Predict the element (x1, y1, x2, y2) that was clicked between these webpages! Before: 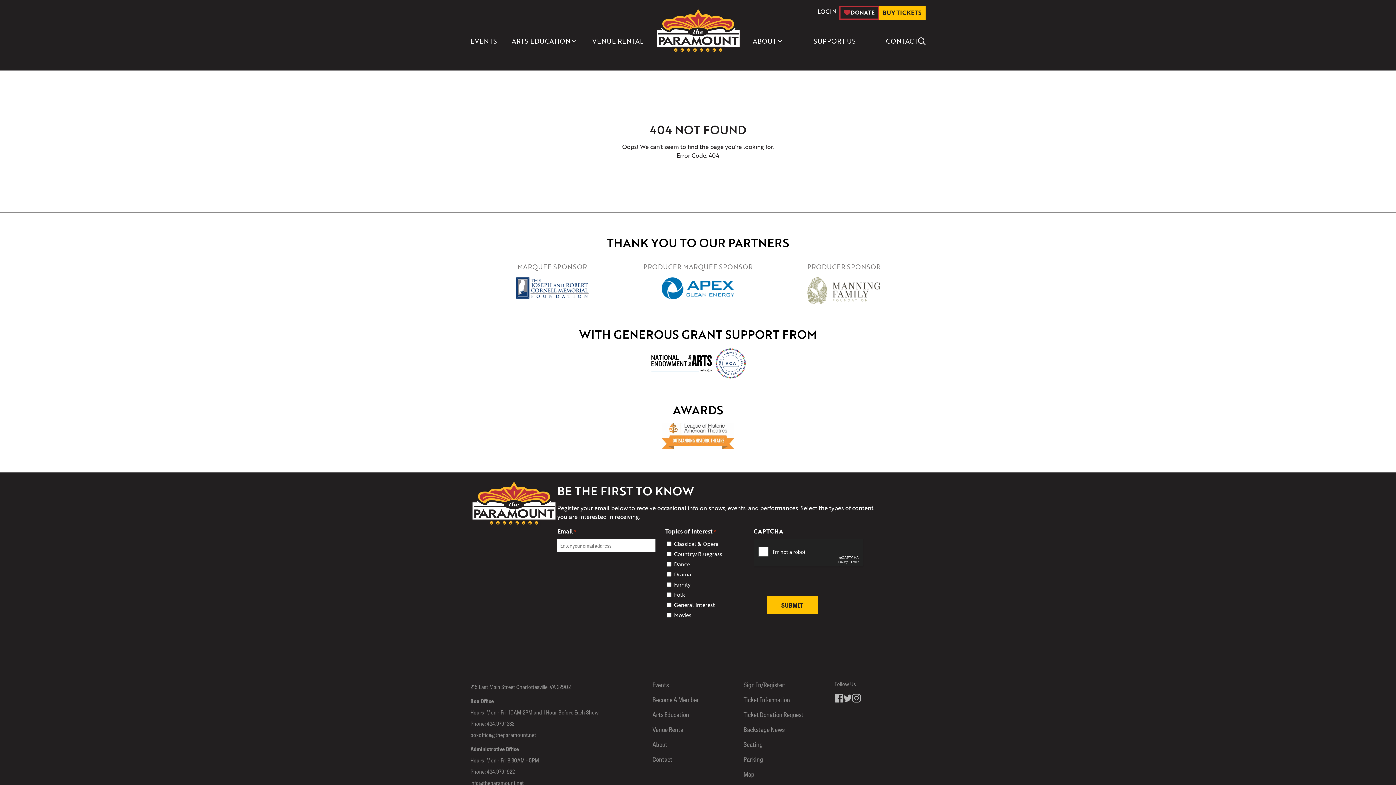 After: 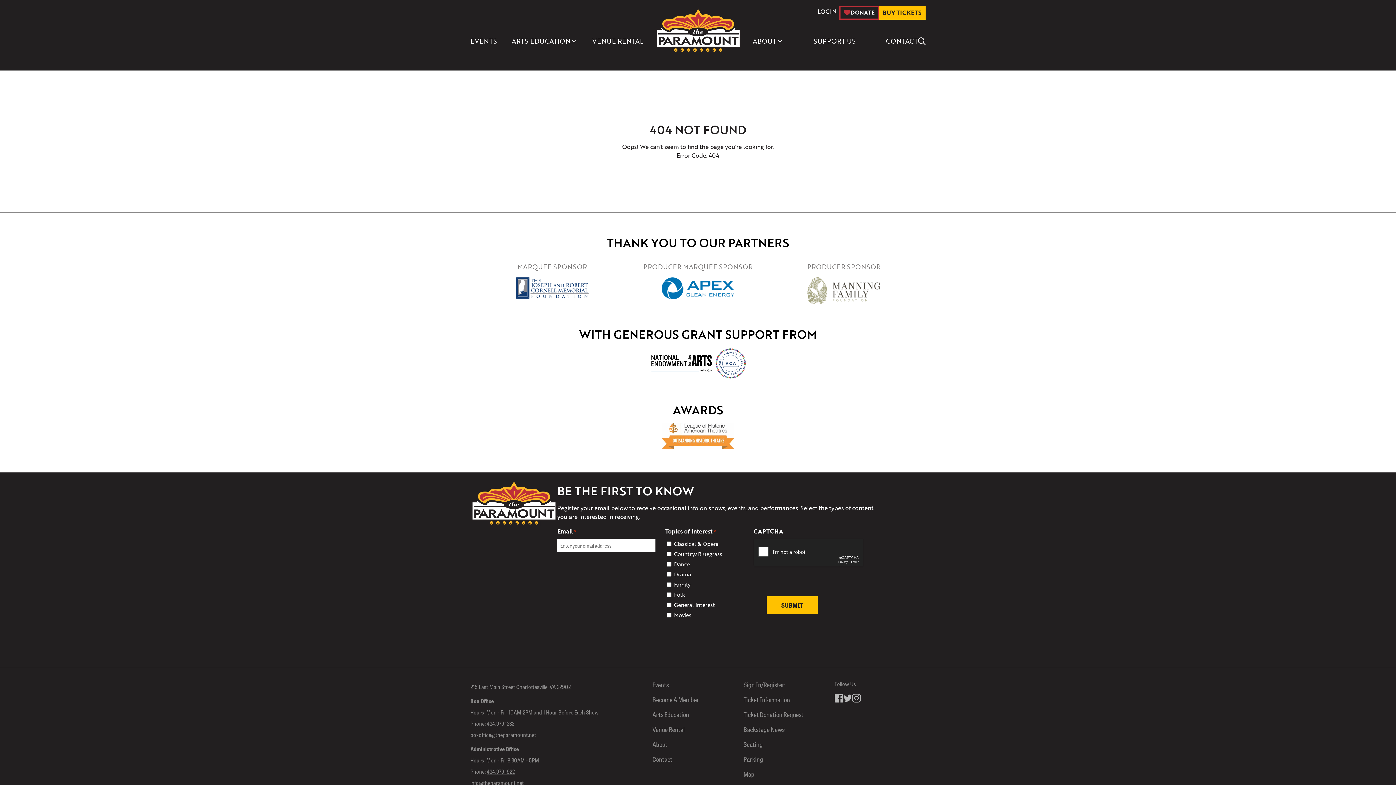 Action: label: 434.979.1922 bbox: (486, 767, 514, 775)